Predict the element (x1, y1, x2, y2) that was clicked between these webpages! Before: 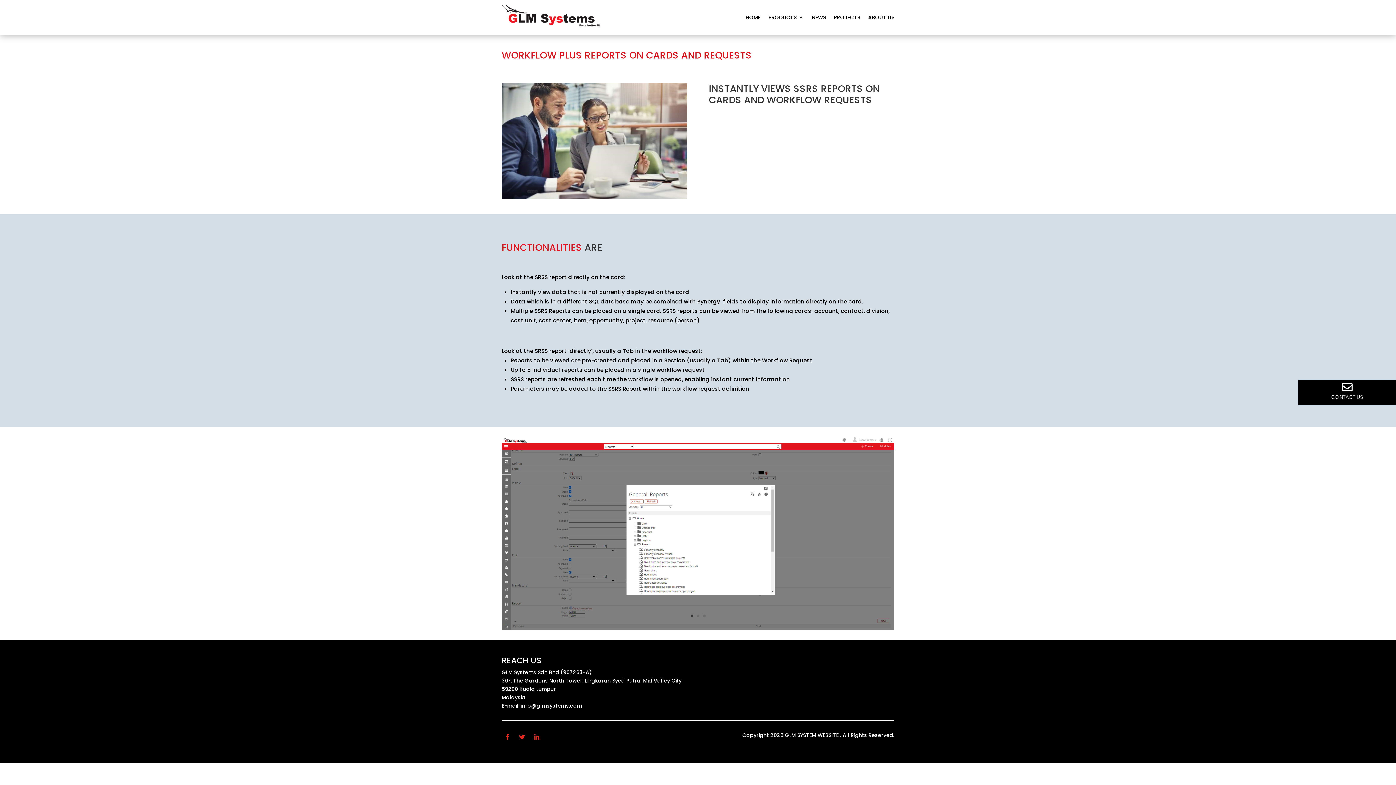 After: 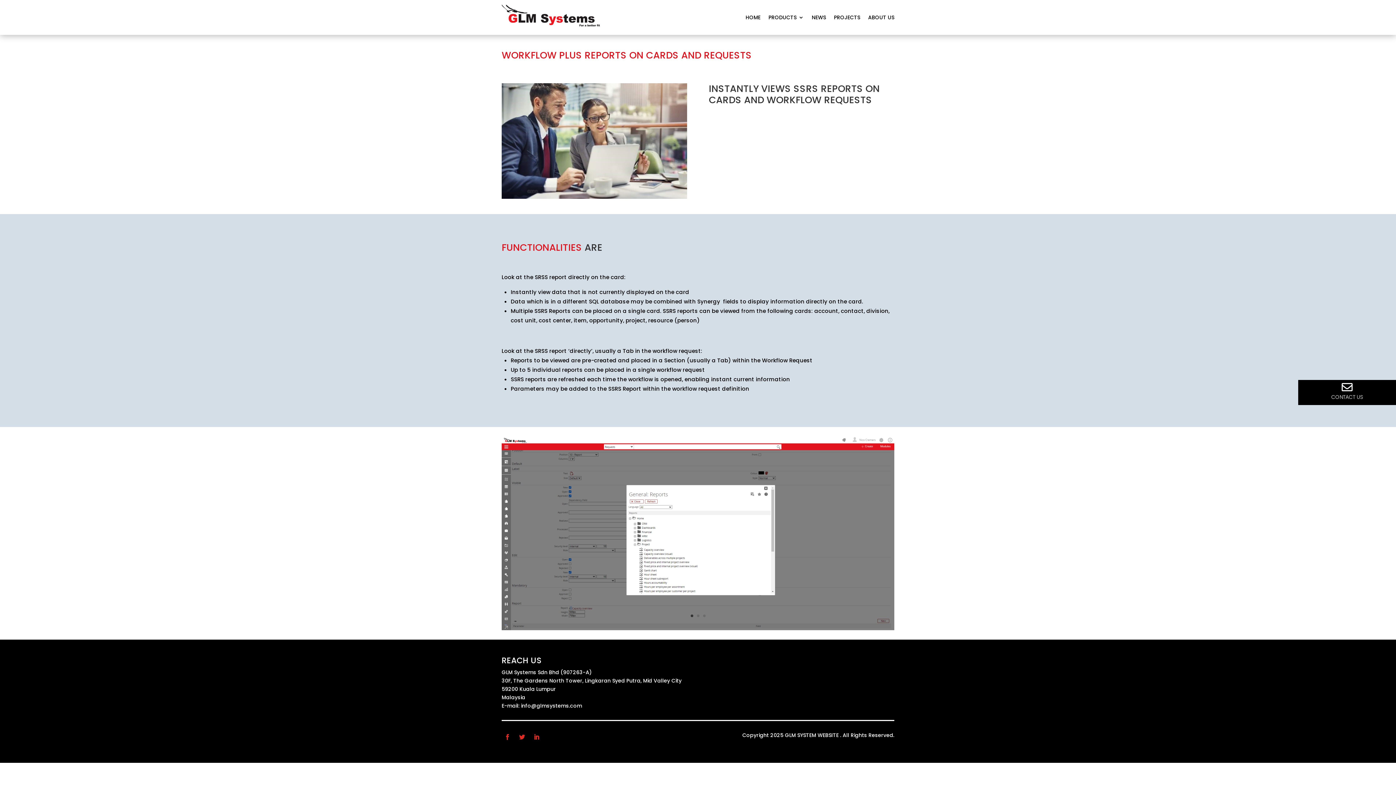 Action: bbox: (530, 731, 542, 743)